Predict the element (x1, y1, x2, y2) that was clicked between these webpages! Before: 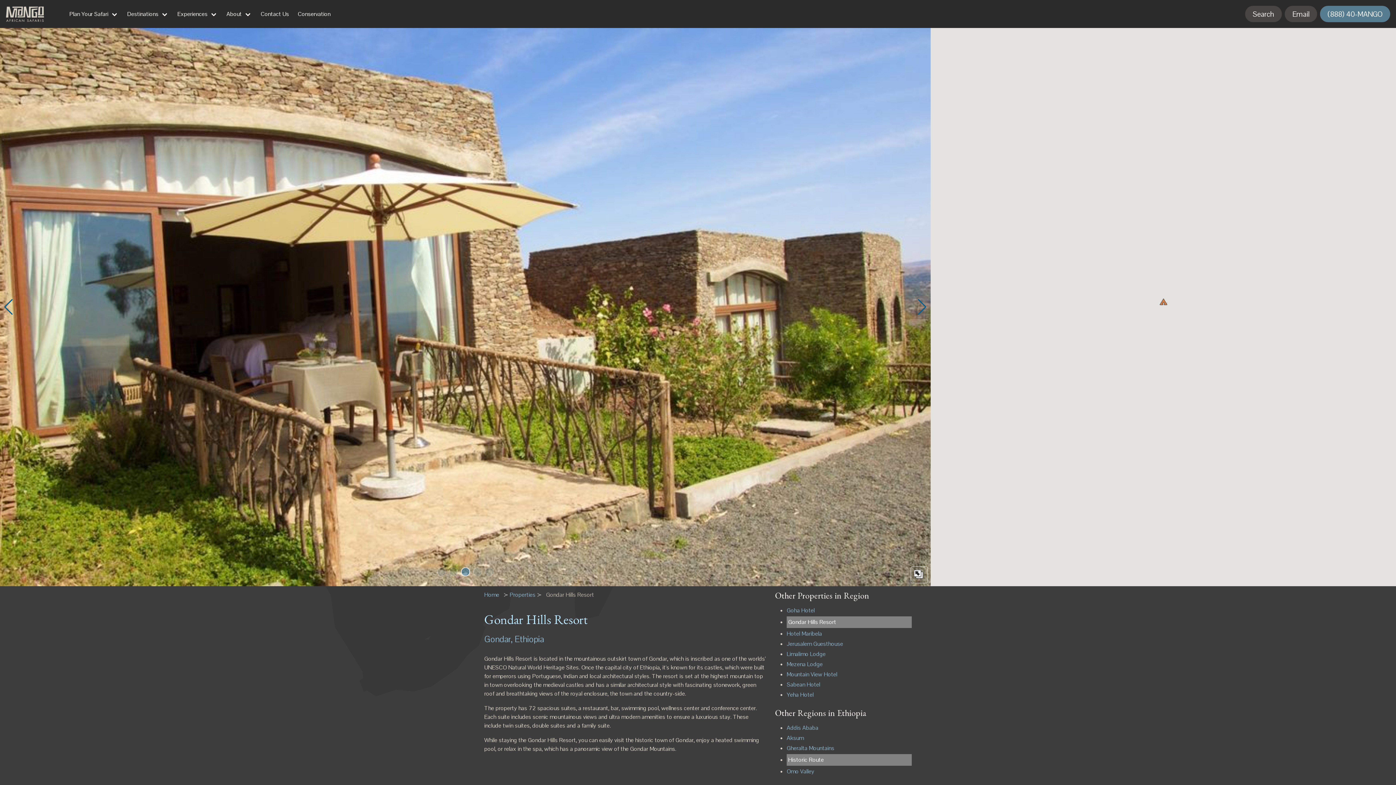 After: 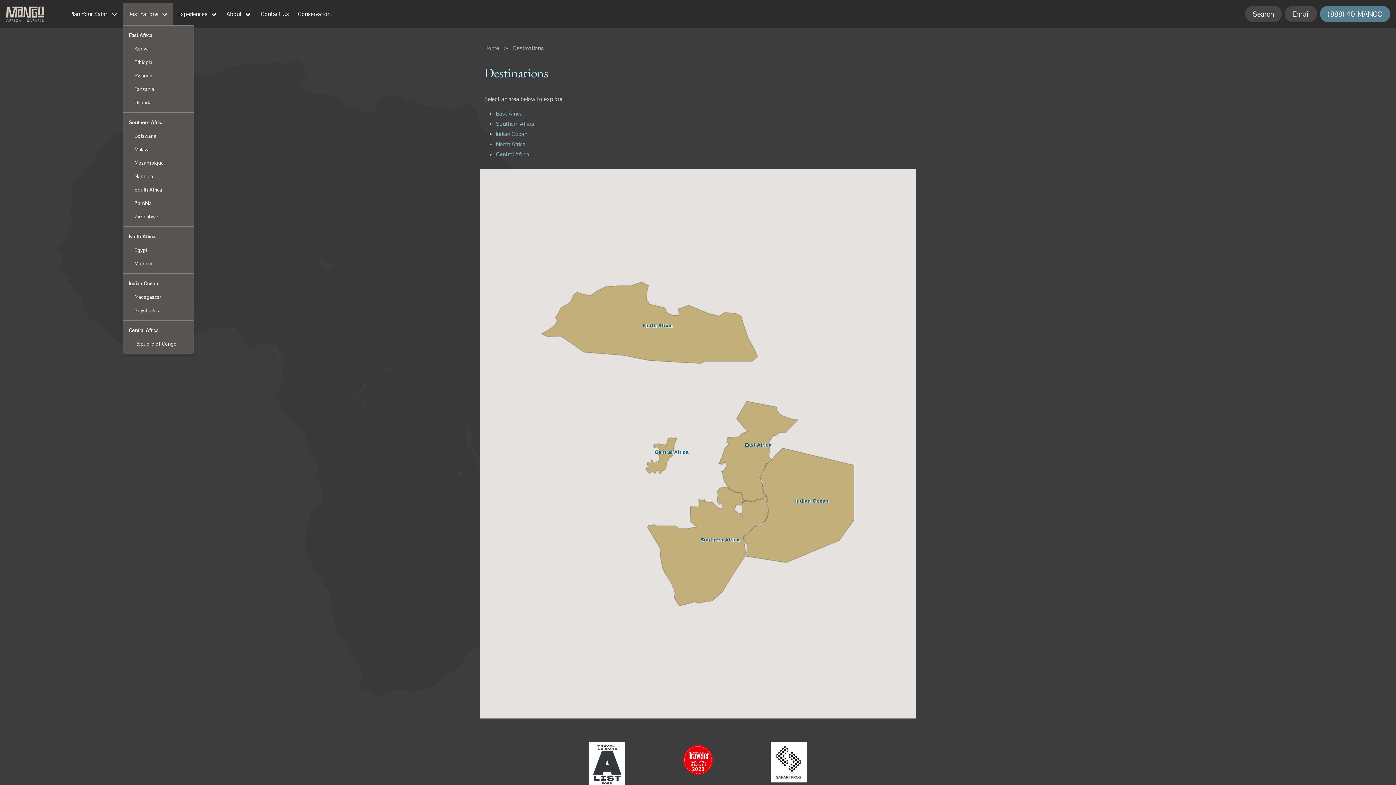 Action: label: Destinations bbox: (122, 2, 173, 25)